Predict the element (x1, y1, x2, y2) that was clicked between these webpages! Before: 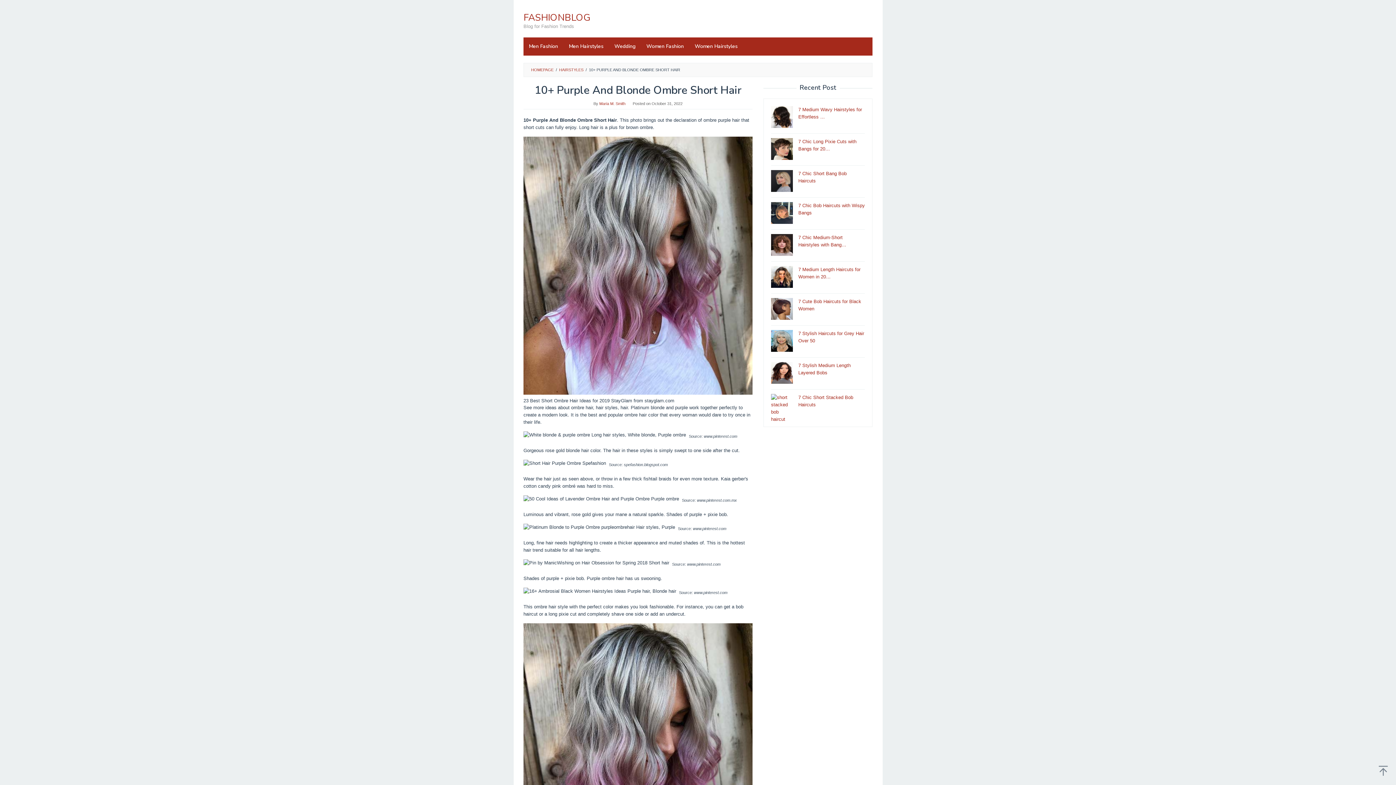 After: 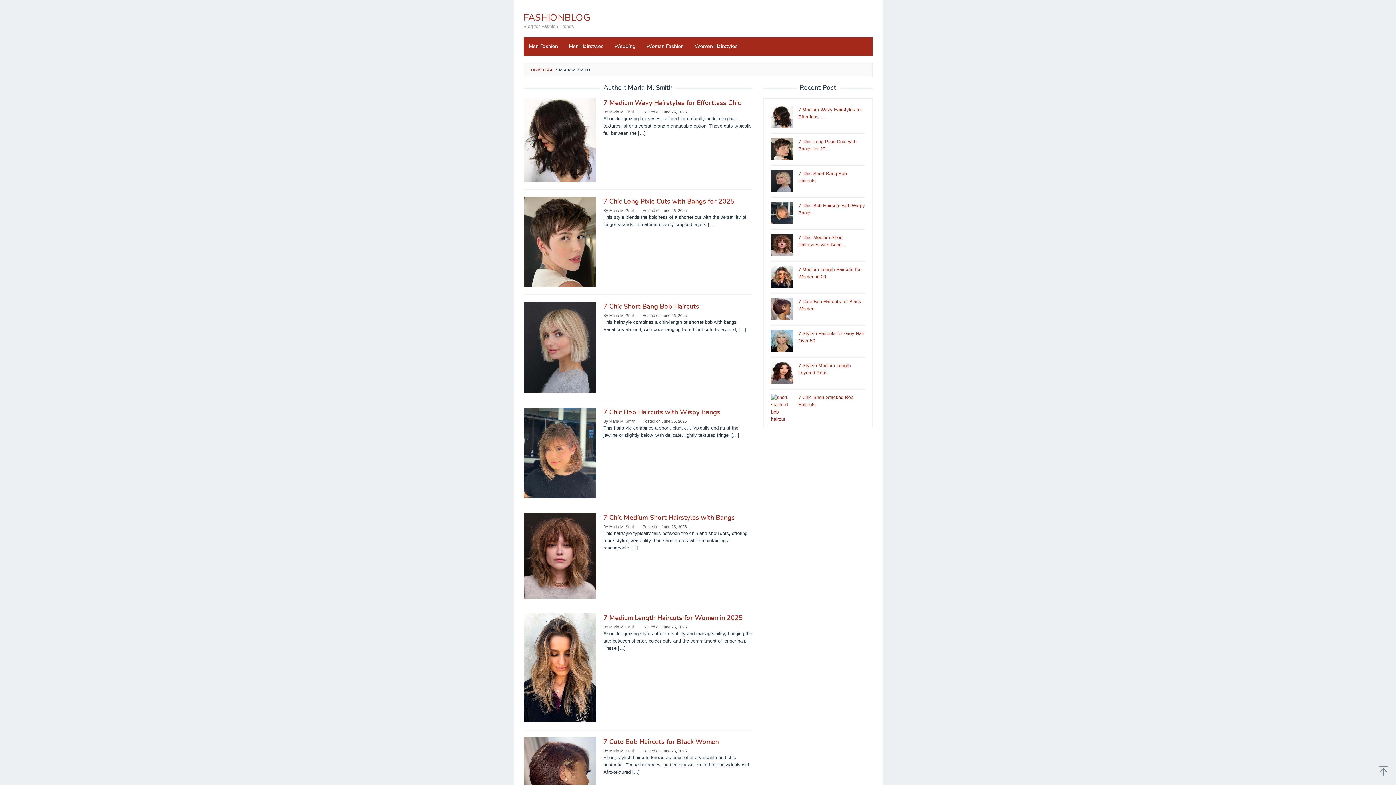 Action: bbox: (599, 101, 625, 105) label: Maria M. Smith